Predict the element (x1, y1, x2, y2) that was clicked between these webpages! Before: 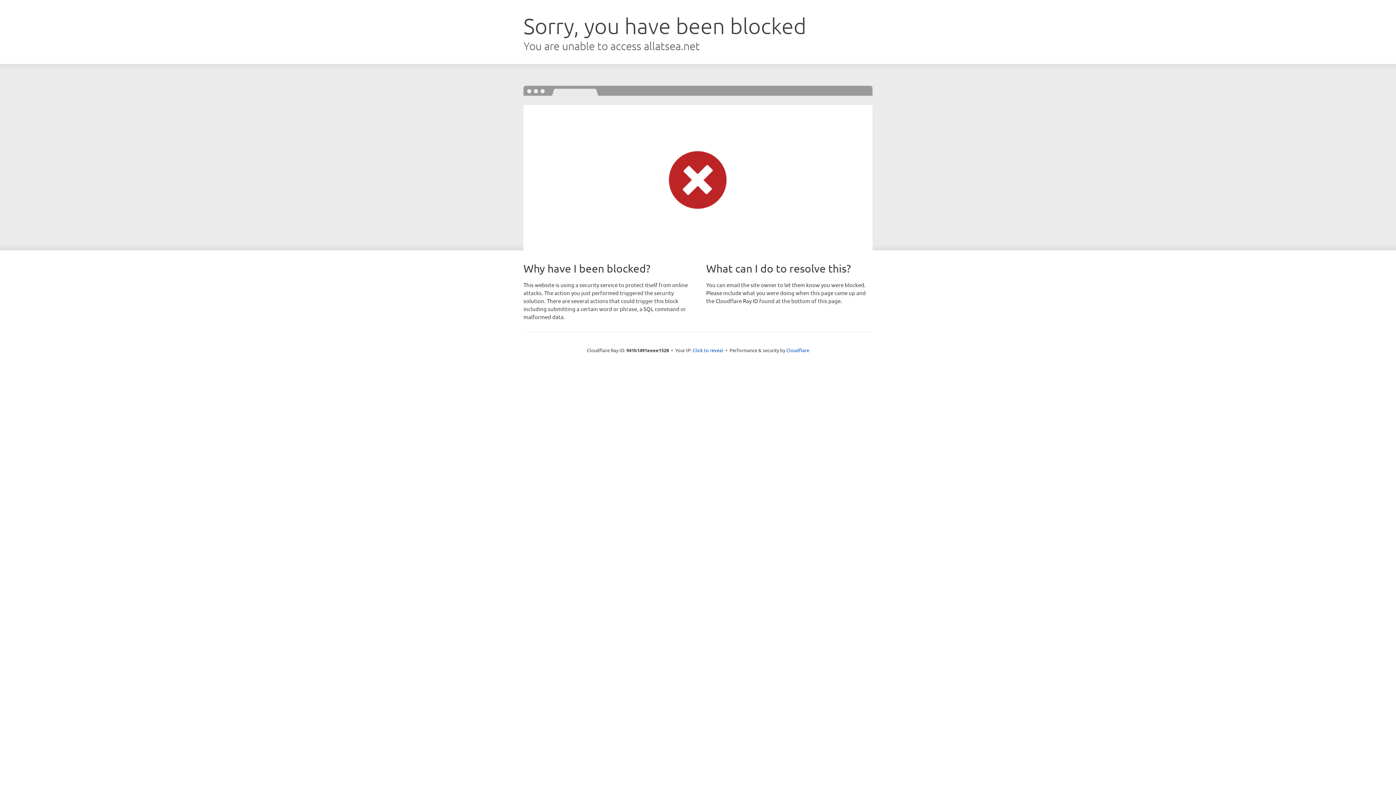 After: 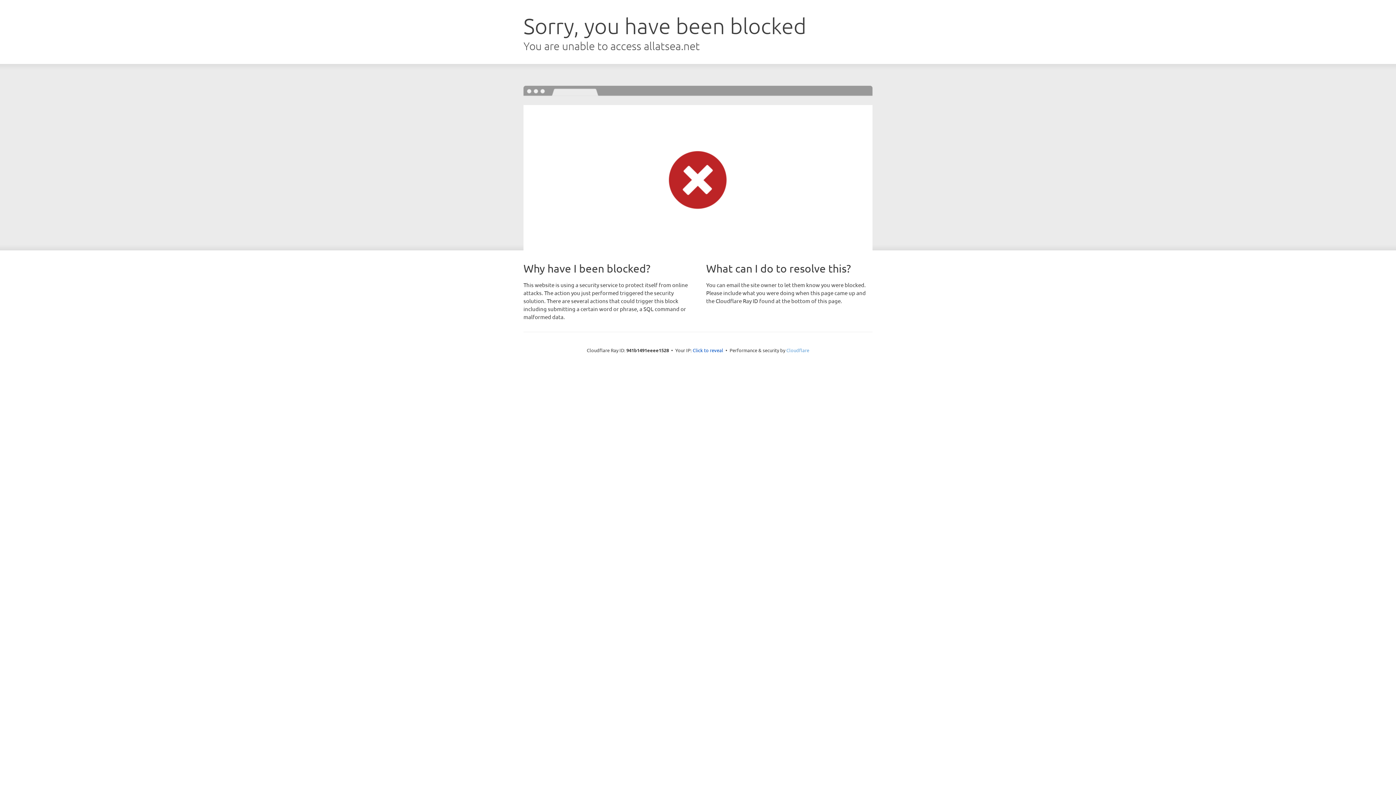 Action: bbox: (786, 347, 809, 353) label: Cloudflare